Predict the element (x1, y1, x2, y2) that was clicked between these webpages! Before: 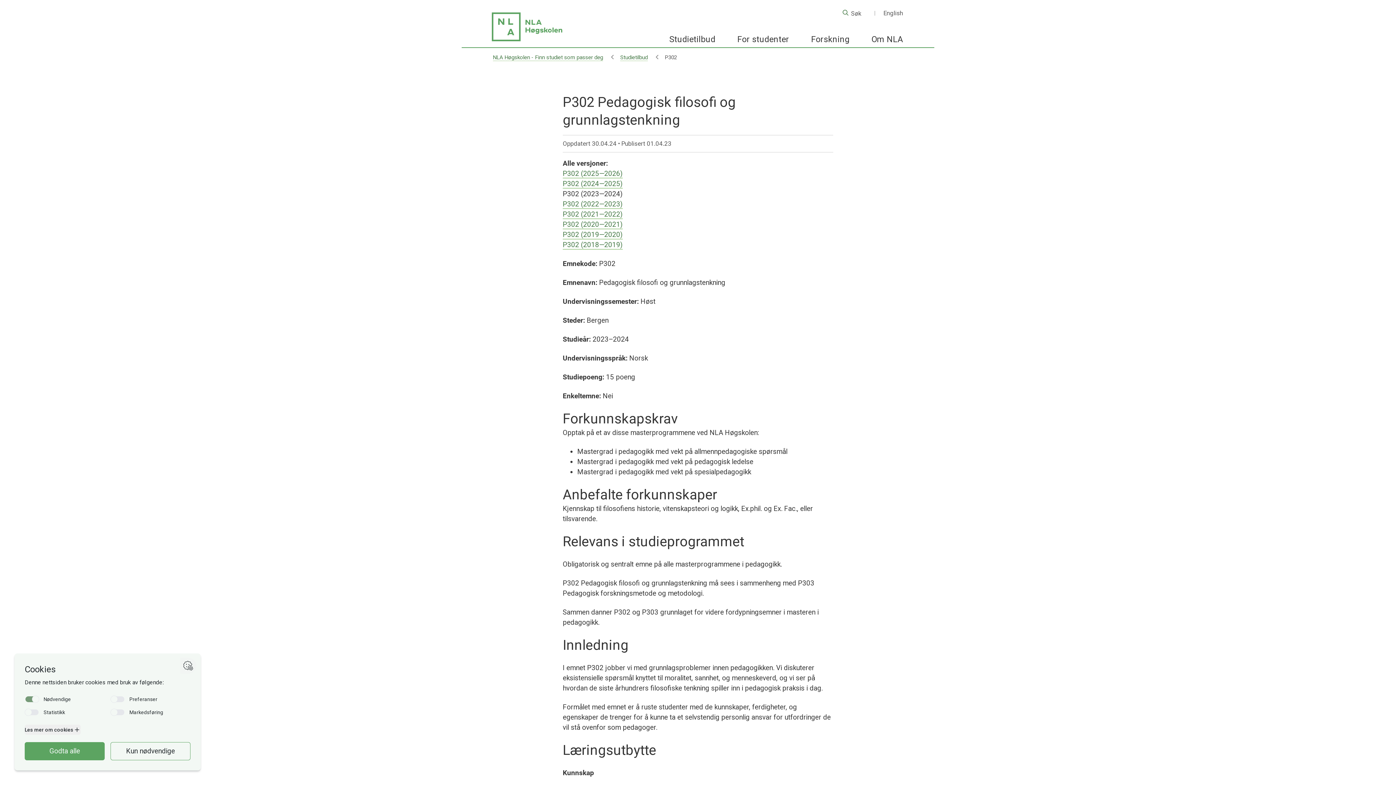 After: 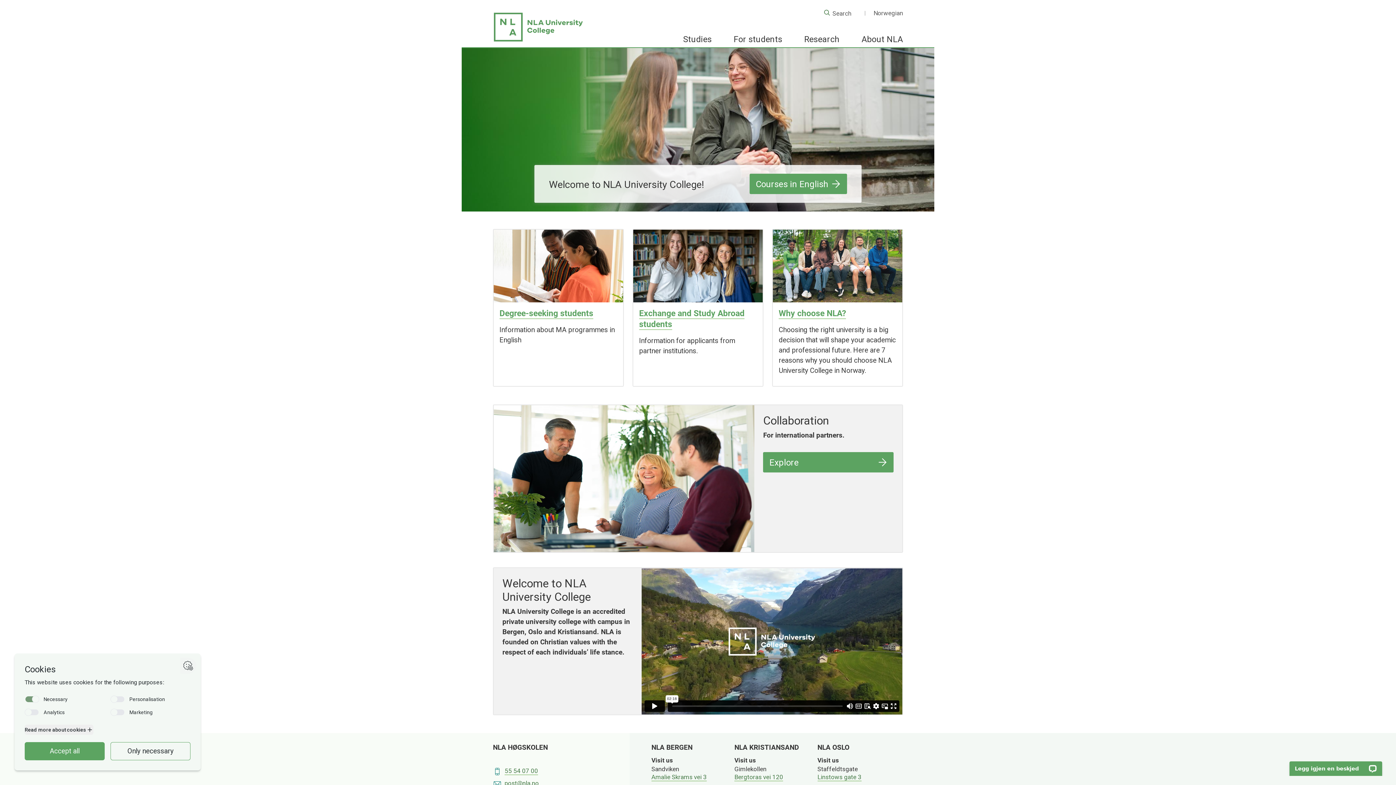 Action: label: English bbox: (883, 9, 903, 16)